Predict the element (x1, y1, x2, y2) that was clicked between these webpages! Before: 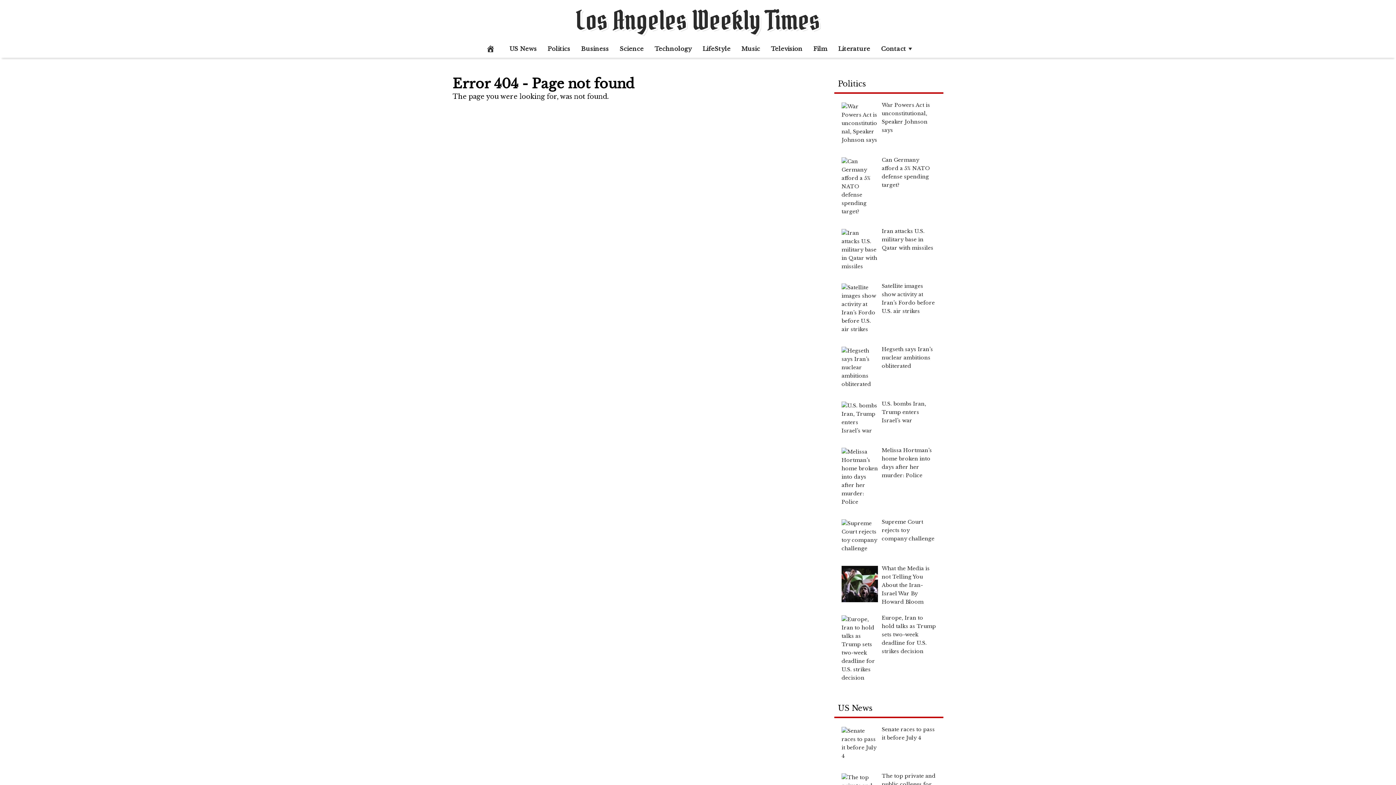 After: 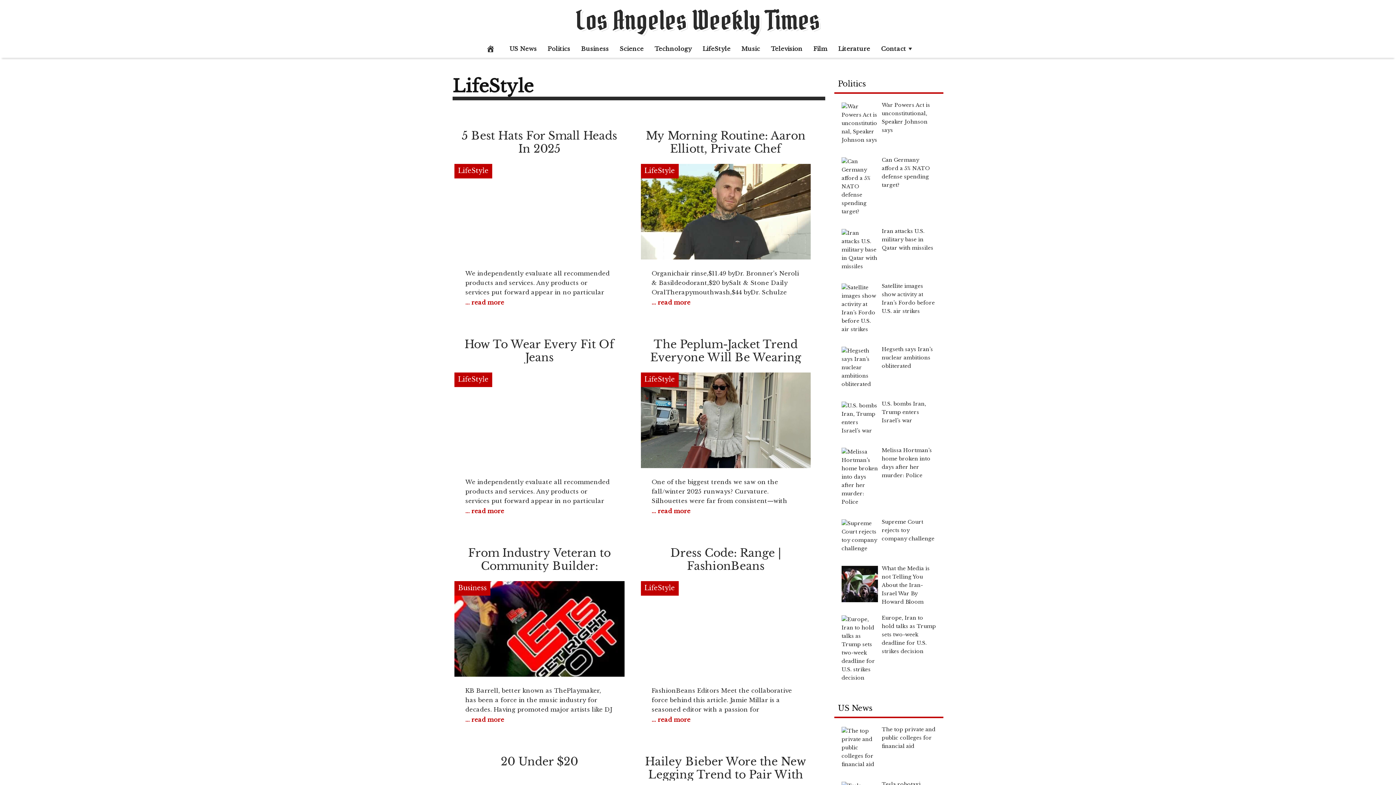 Action: label: LifeStyle bbox: (697, 39, 736, 57)